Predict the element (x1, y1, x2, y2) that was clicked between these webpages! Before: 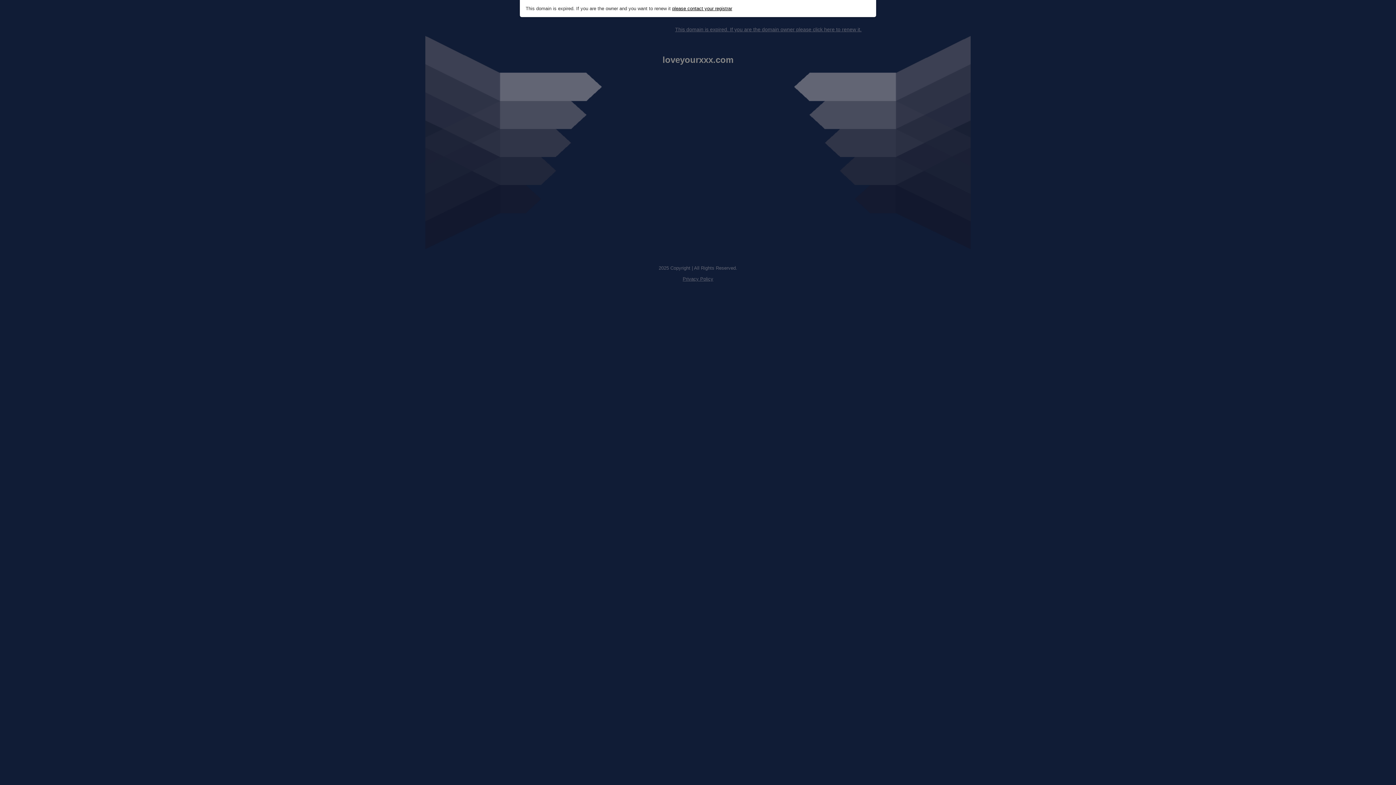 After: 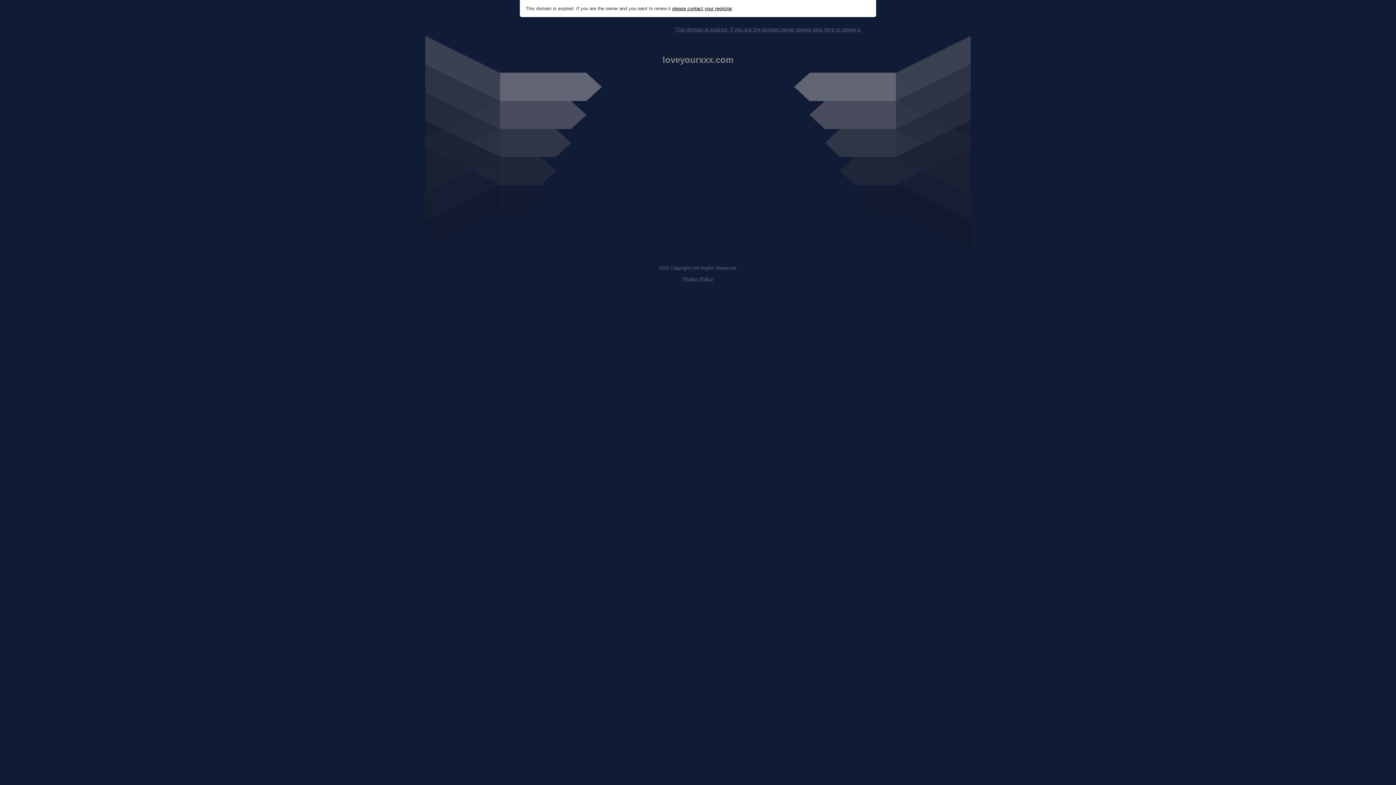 Action: bbox: (675, 26, 861, 32) label: This domain is expired. If you are the domain owner please click here to renew it.